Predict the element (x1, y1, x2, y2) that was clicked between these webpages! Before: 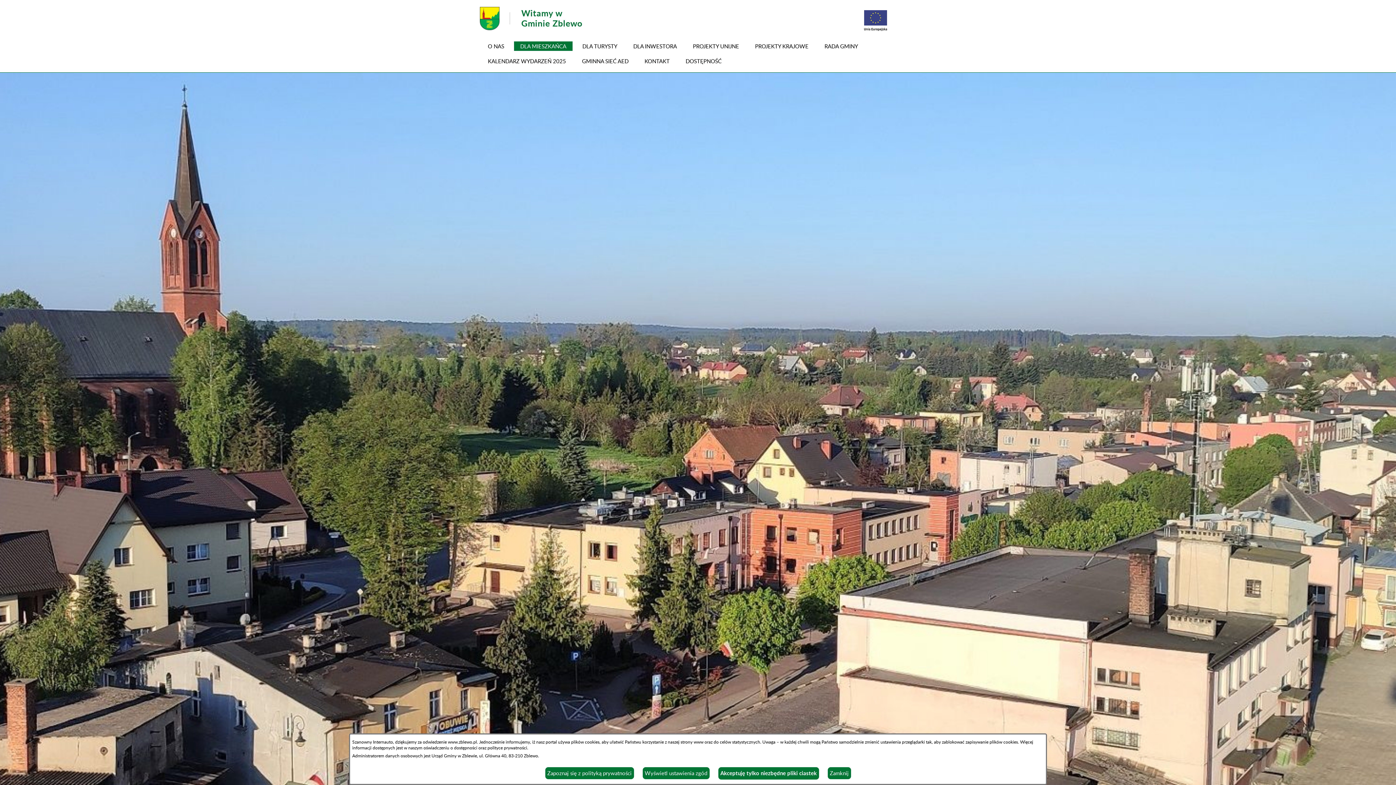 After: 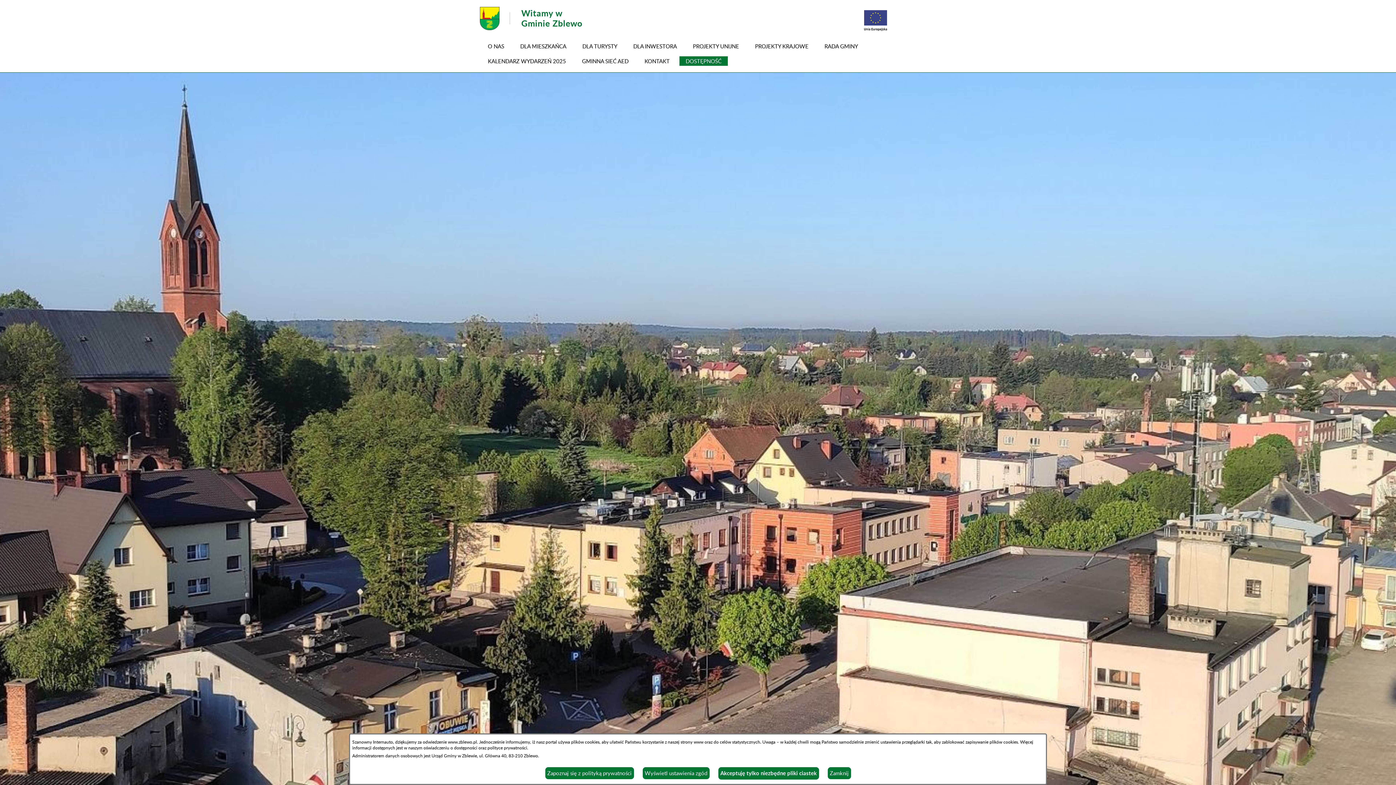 Action: label: DOSTĘPNOŚĆ bbox: (679, 56, 728, 65)